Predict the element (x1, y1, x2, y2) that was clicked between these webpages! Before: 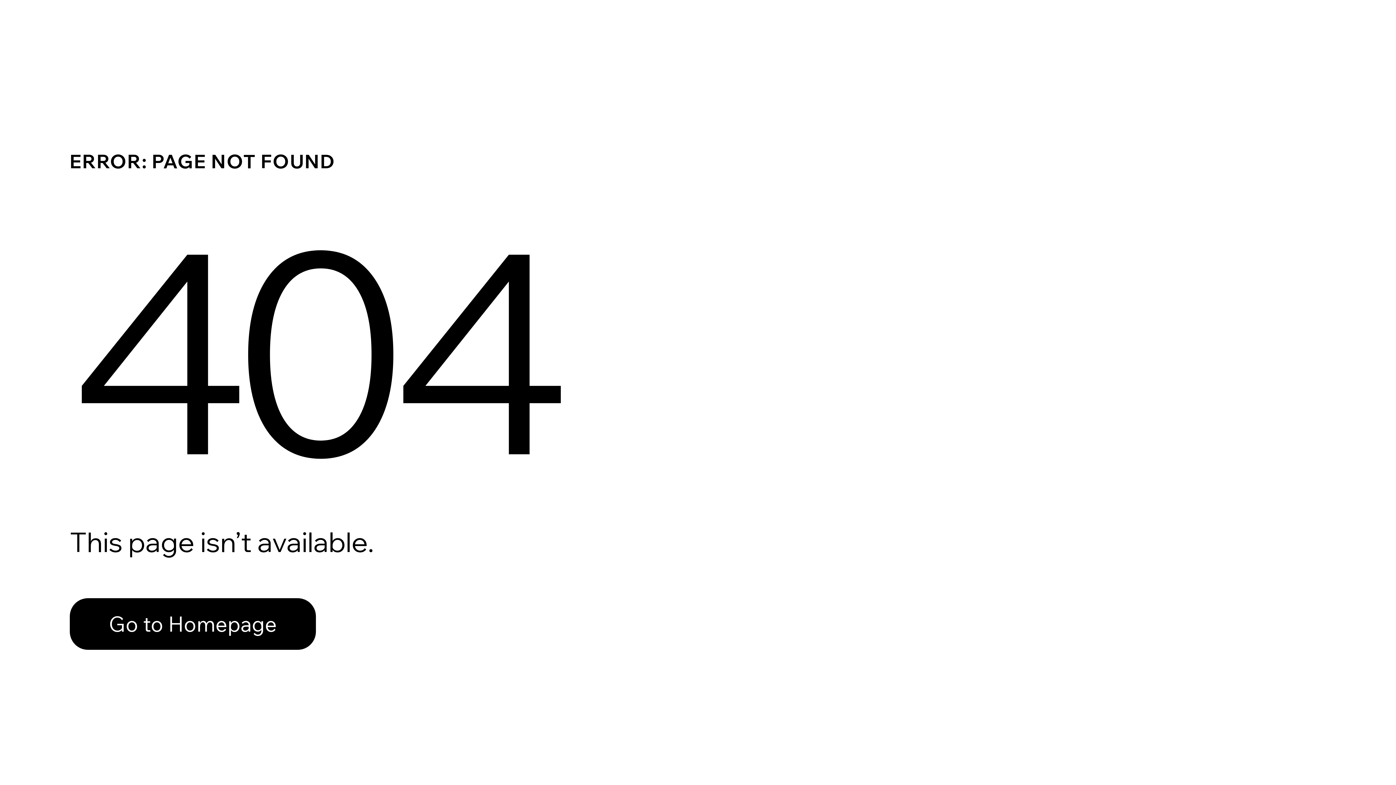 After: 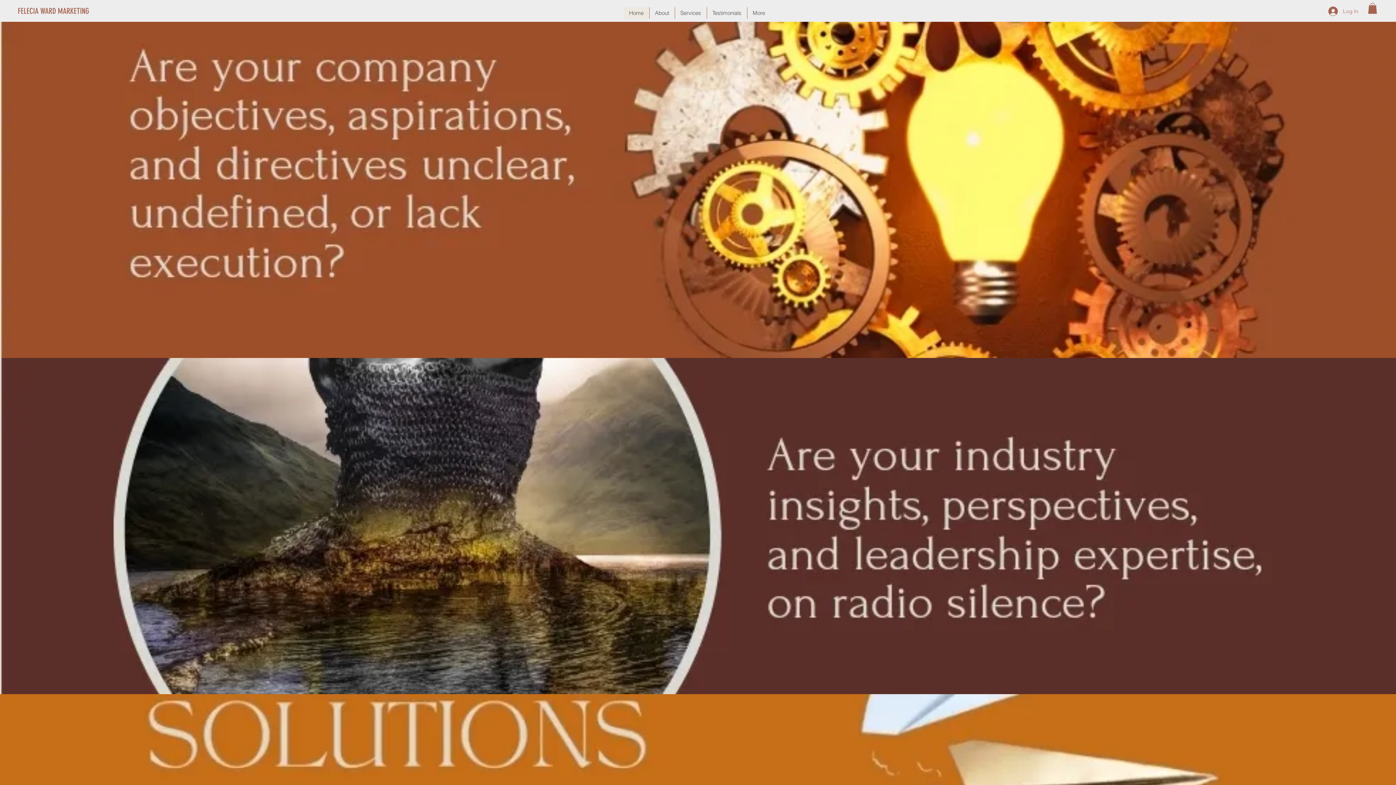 Action: label: Go to Homepage bbox: (69, 598, 316, 650)